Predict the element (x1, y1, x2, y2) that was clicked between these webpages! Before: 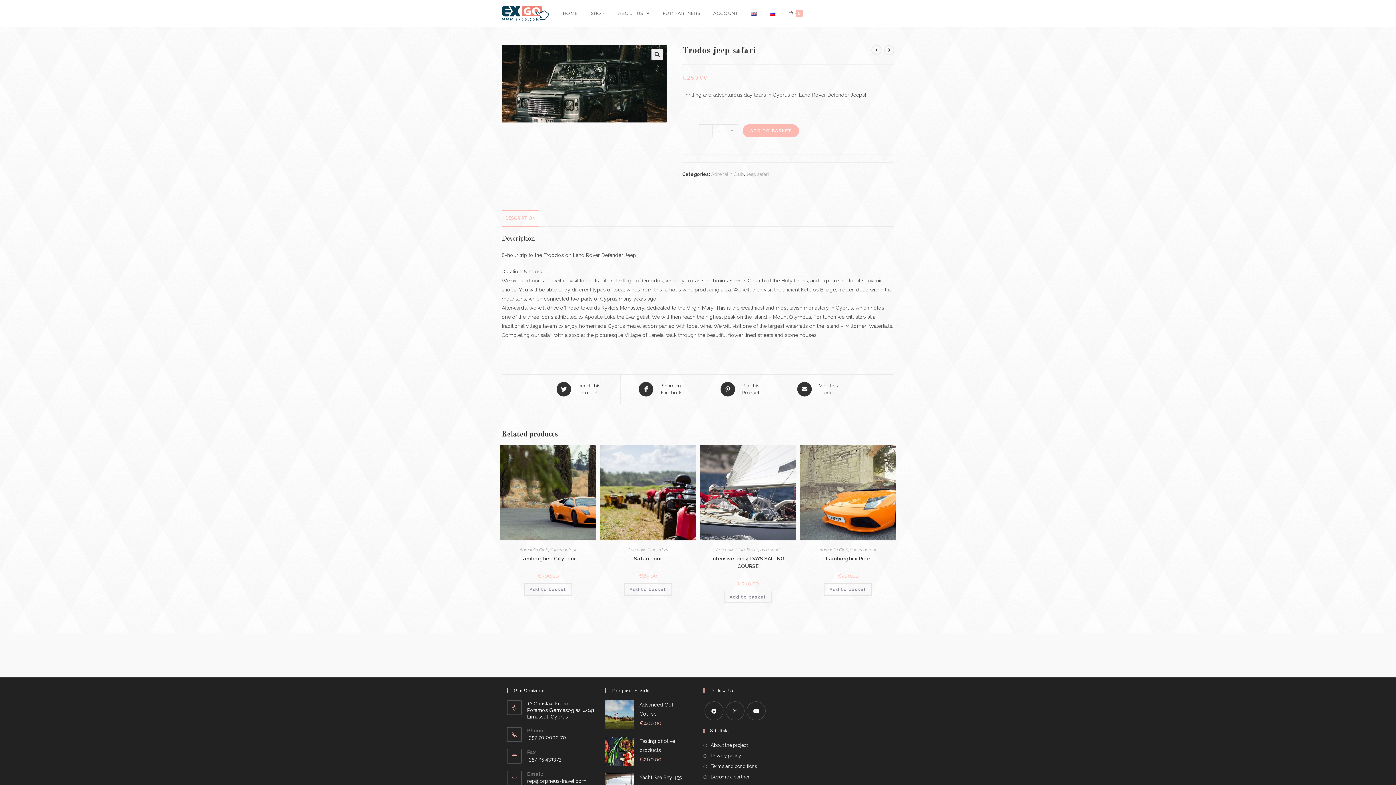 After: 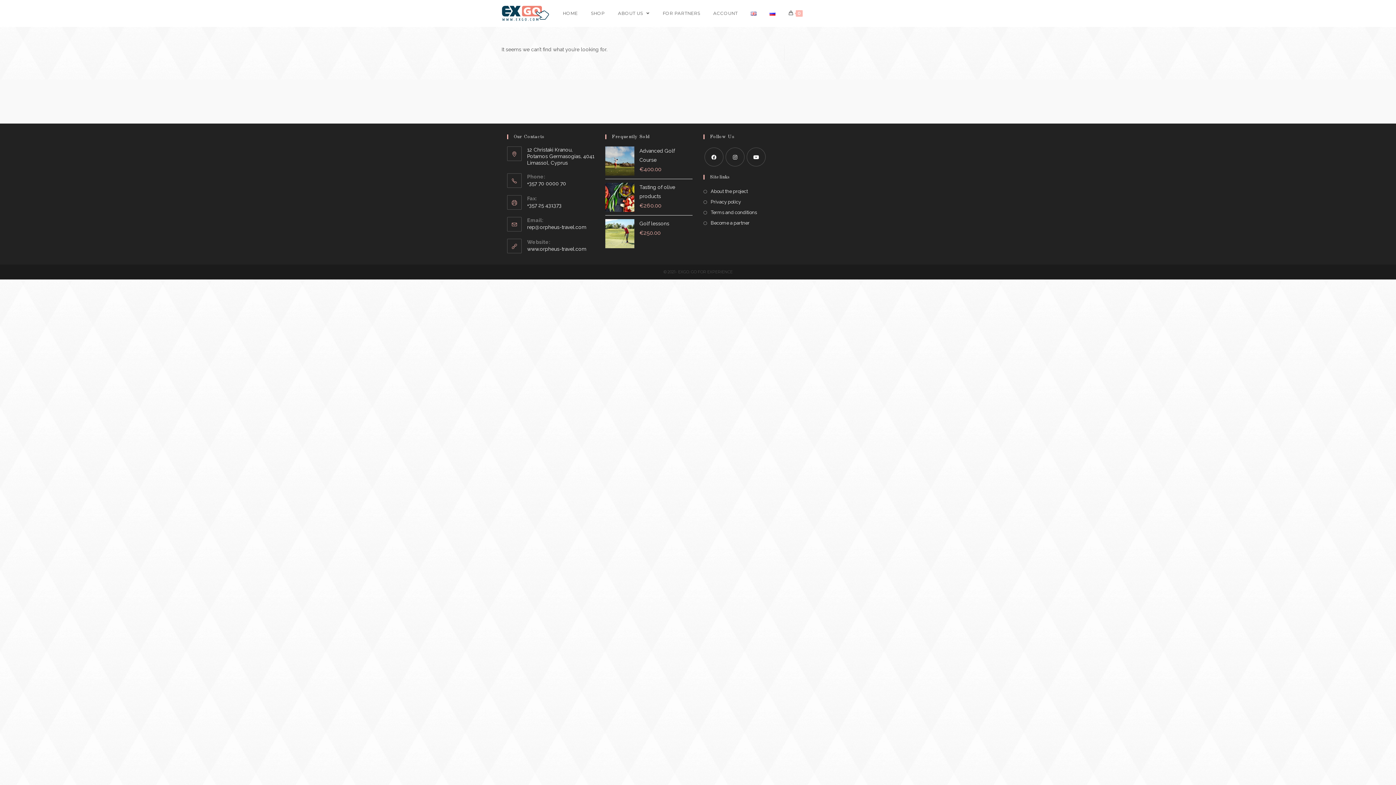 Action: bbox: (501, 9, 549, 15)